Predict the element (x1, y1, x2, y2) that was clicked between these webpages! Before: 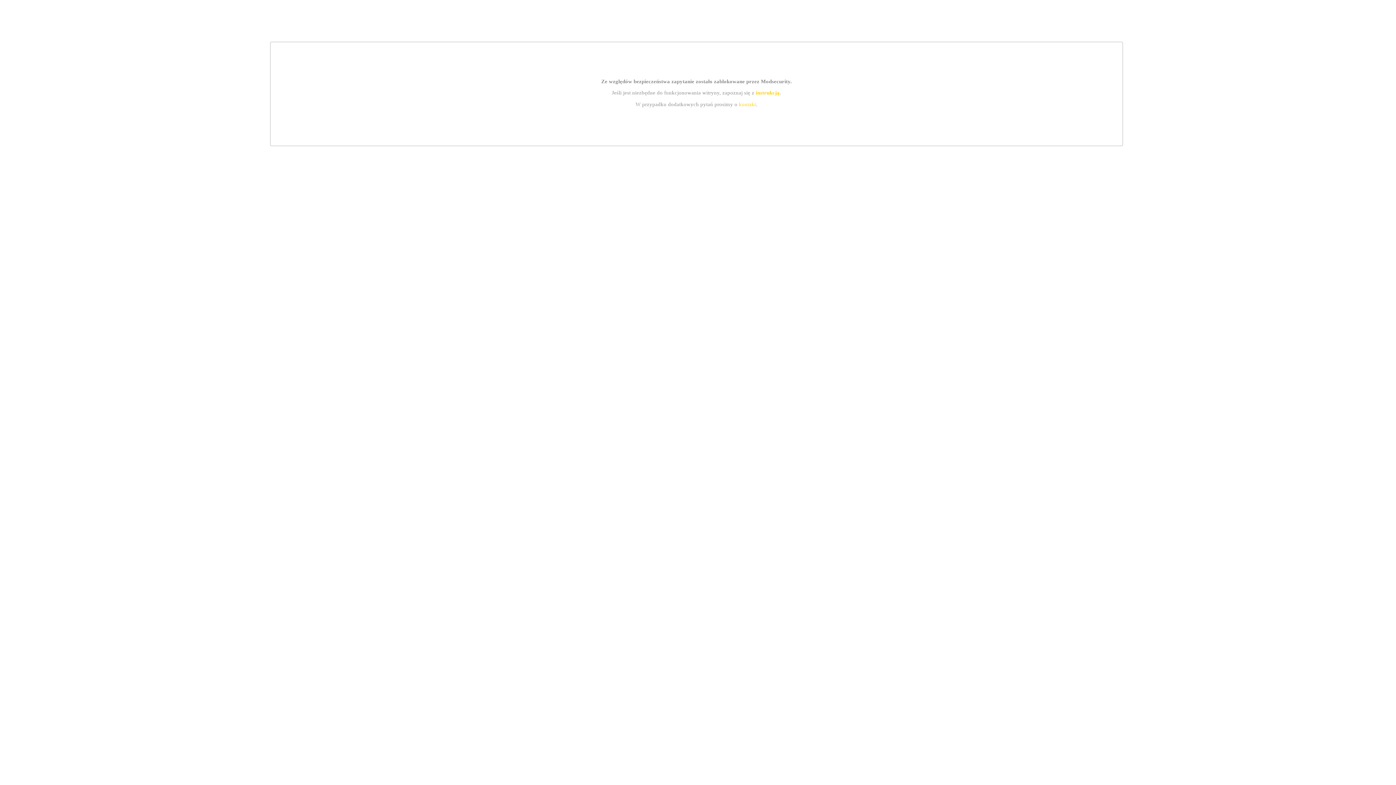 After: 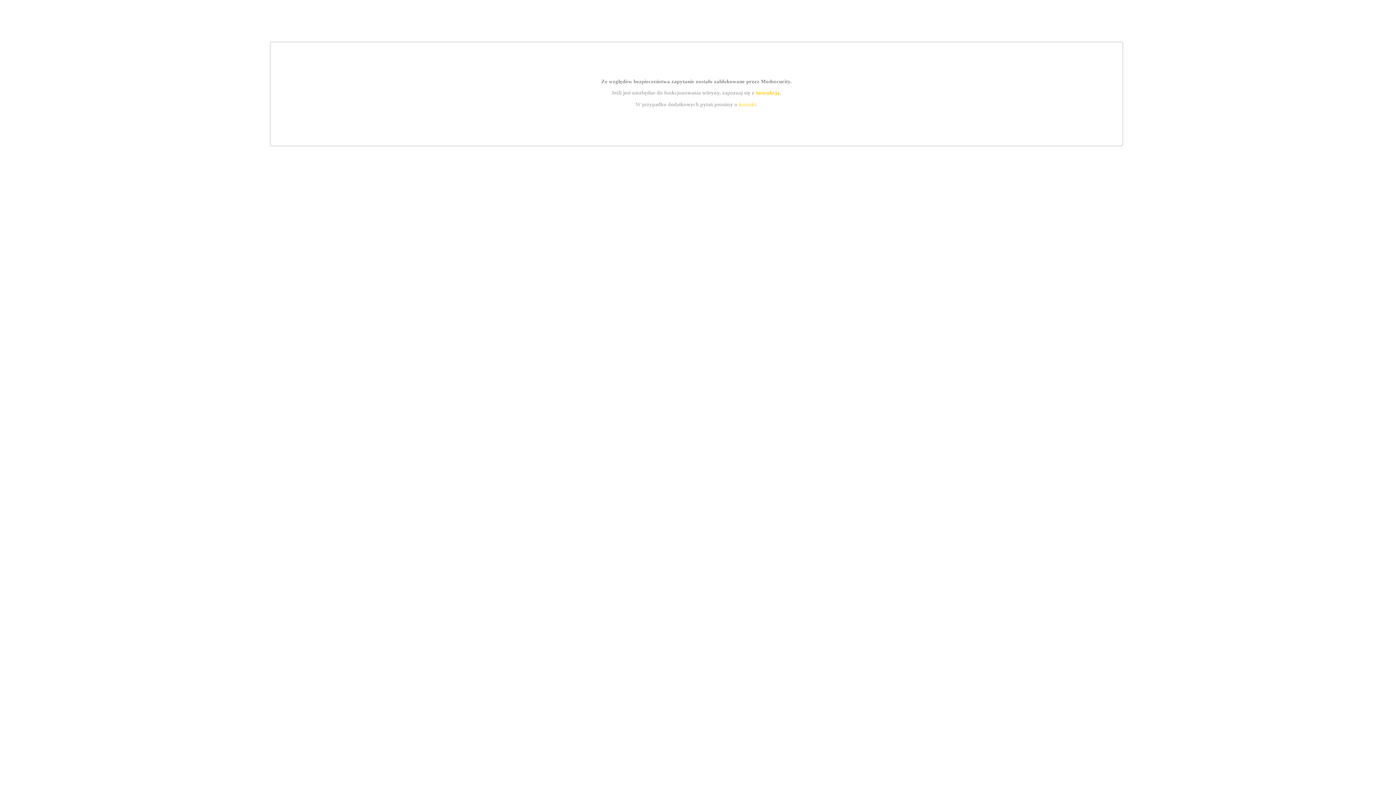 Action: bbox: (739, 101, 756, 107) label: kontakt